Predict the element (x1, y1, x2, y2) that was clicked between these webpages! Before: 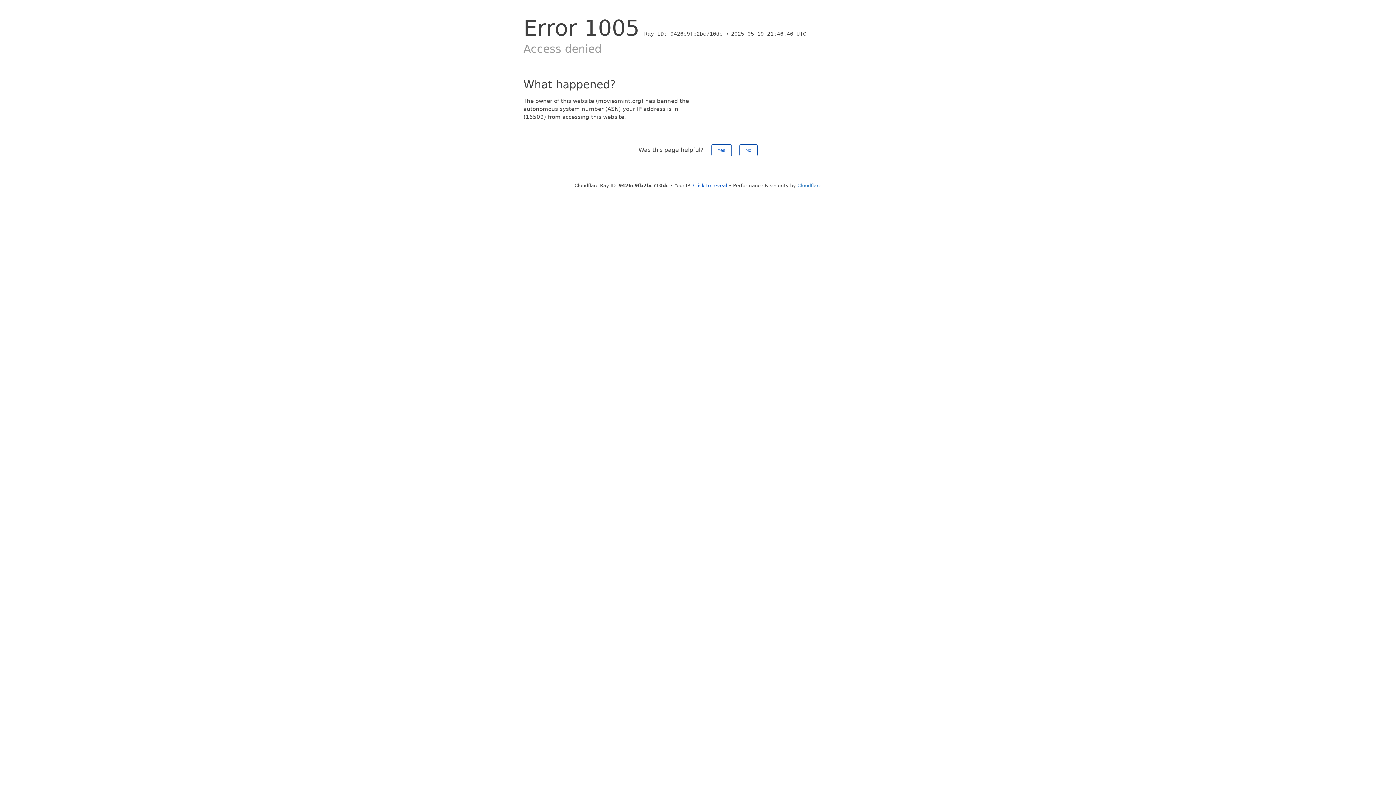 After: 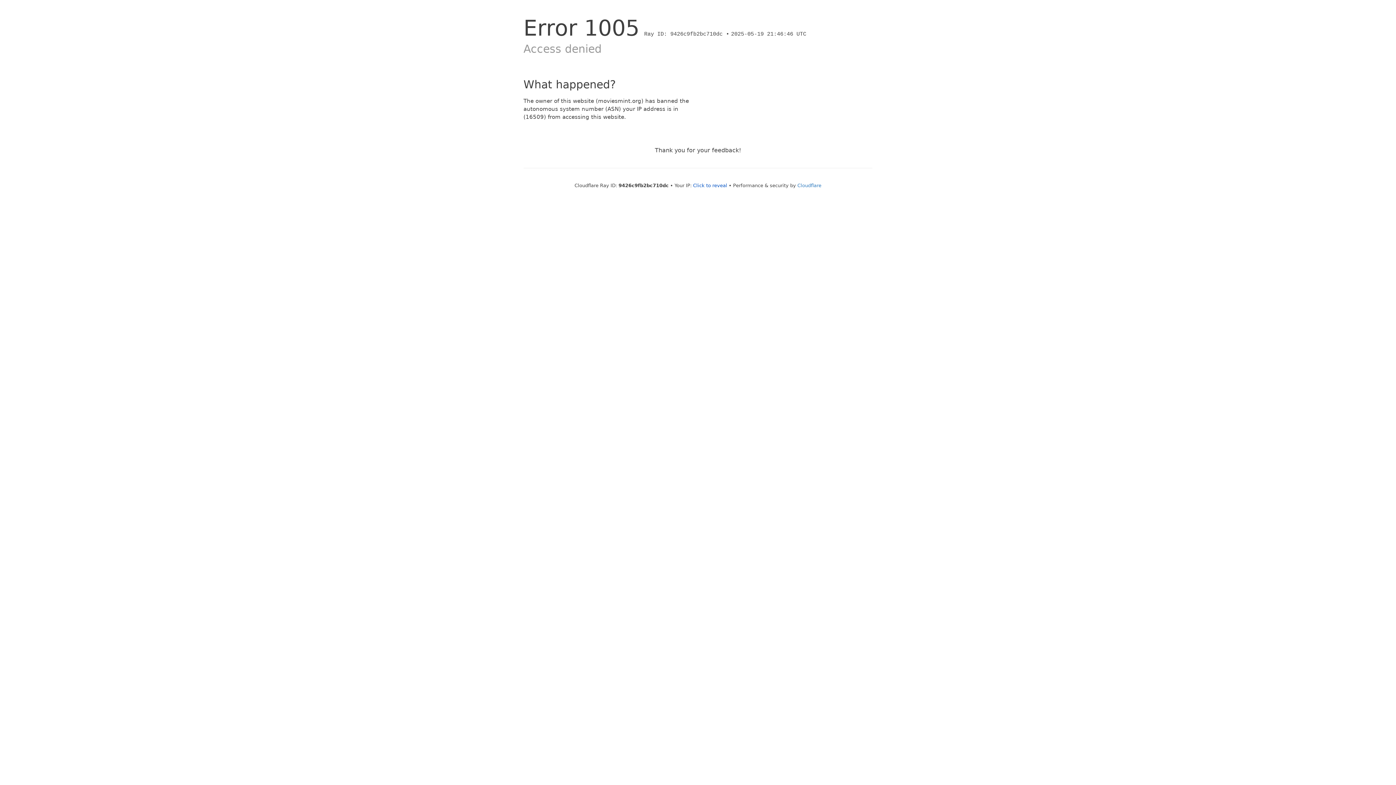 Action: label: No bbox: (739, 144, 757, 156)